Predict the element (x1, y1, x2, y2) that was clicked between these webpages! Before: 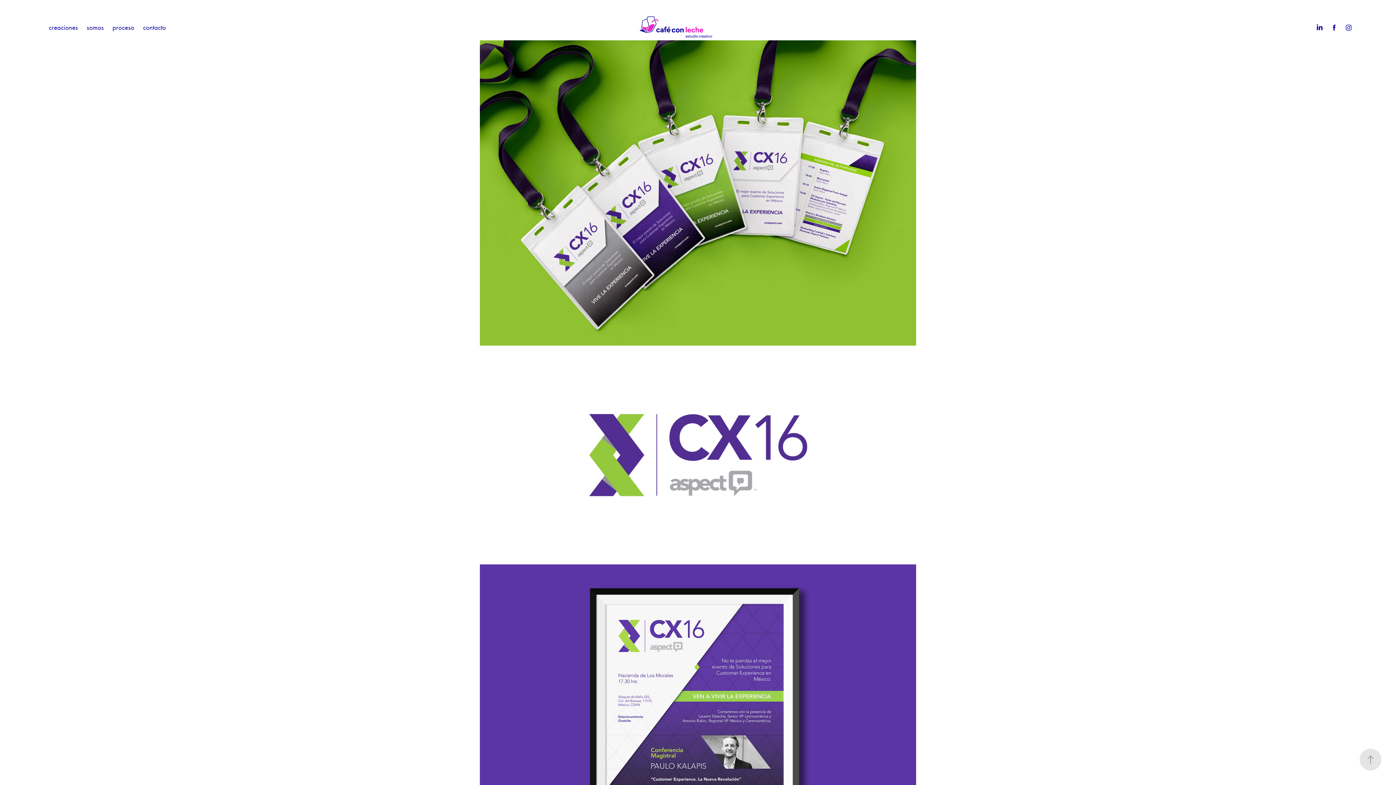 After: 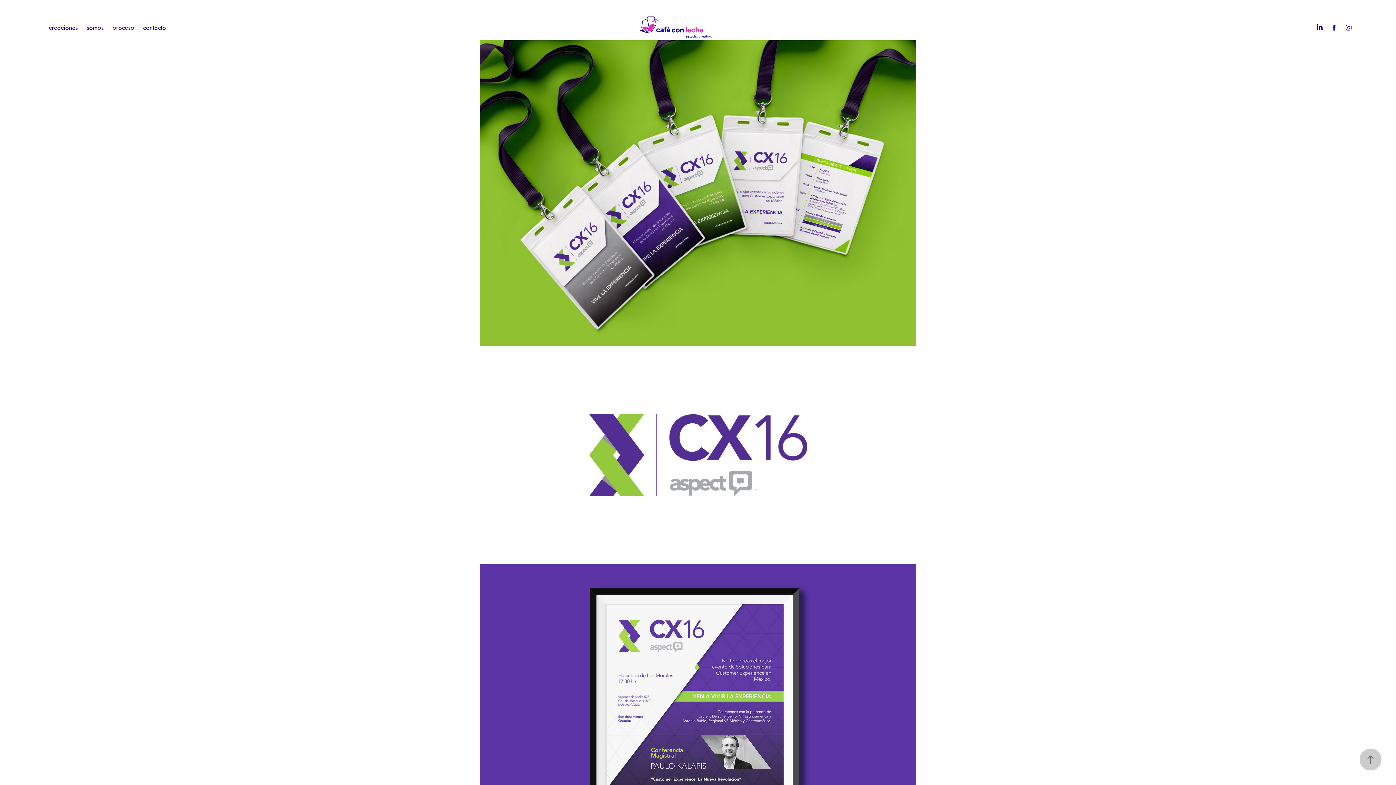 Action: bbox: (1360, 749, 1381, 770)